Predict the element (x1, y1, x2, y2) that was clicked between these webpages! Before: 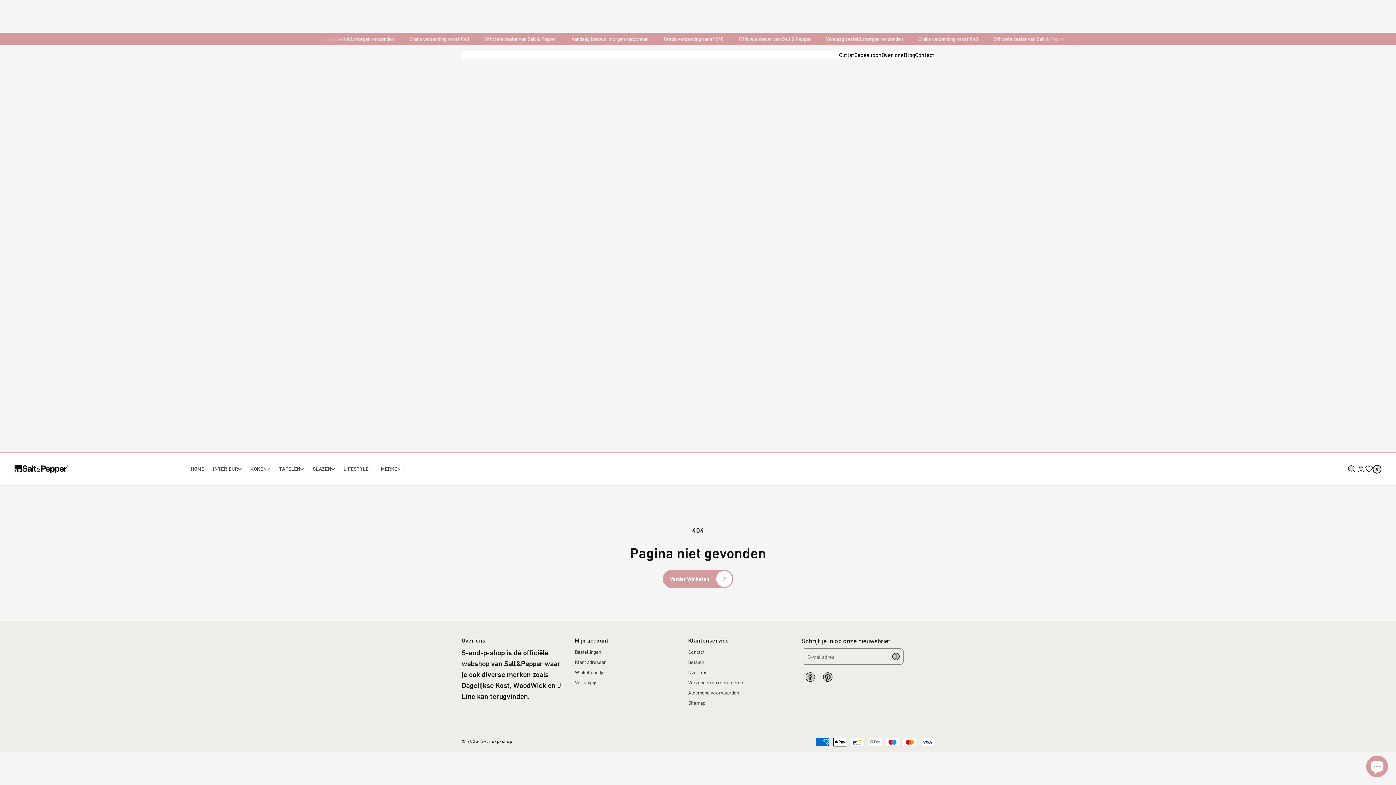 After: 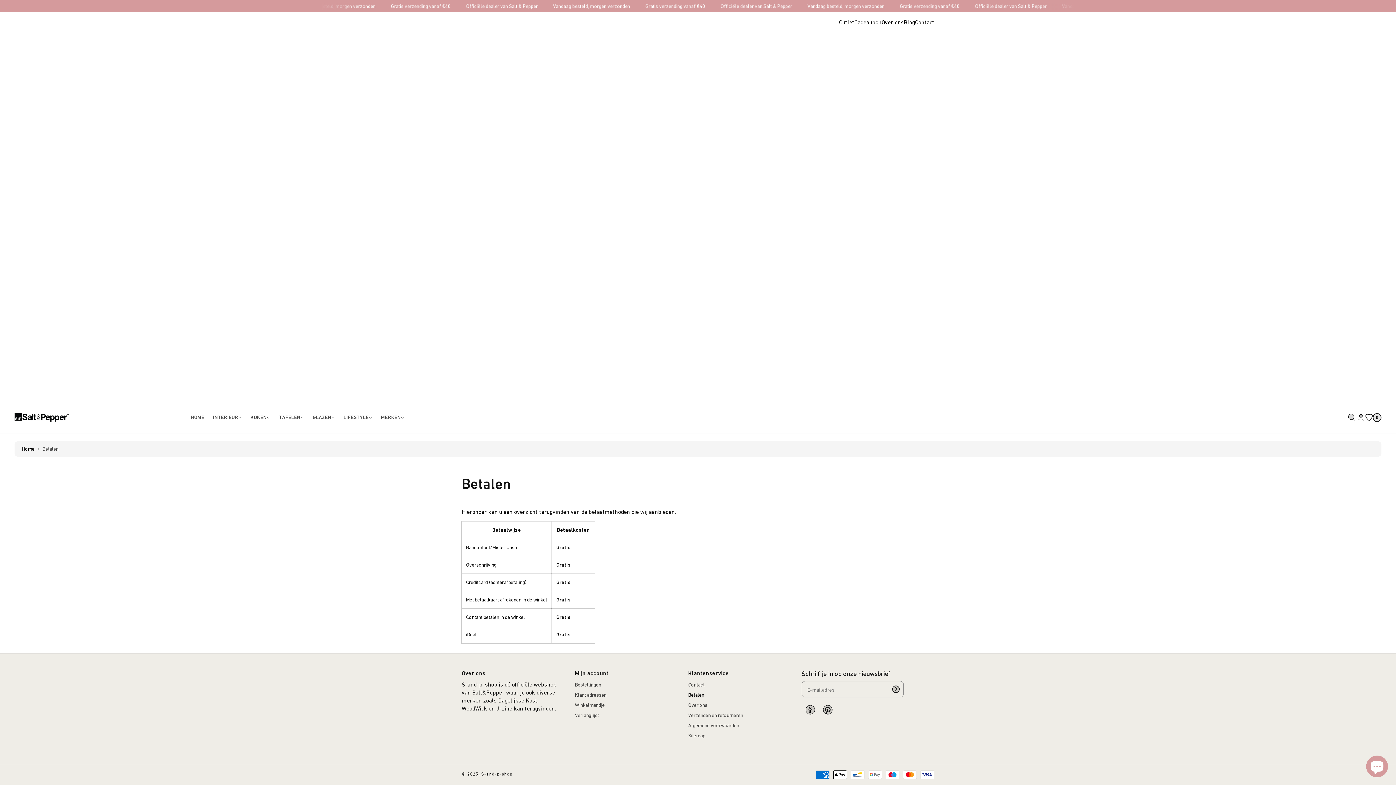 Action: bbox: (688, 657, 704, 667) label: Betalen